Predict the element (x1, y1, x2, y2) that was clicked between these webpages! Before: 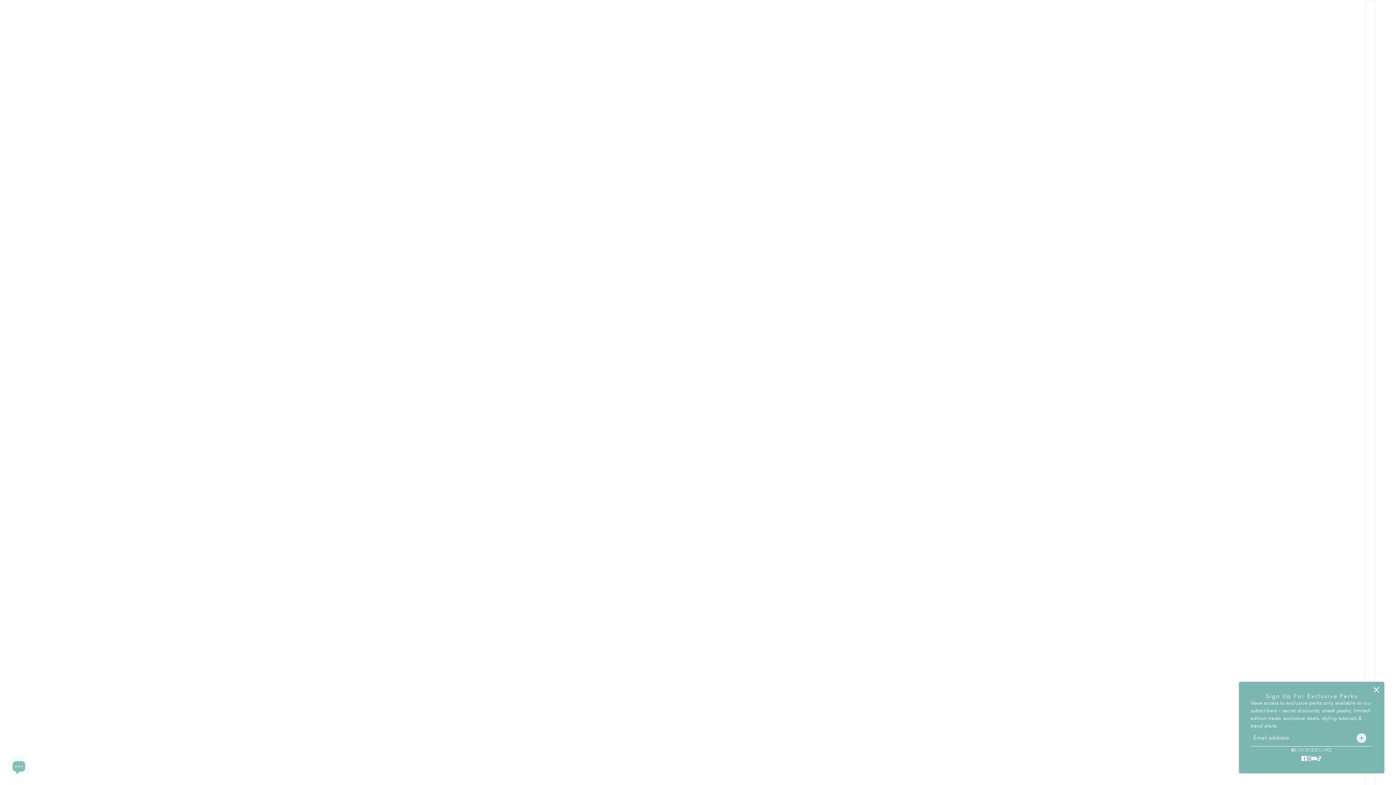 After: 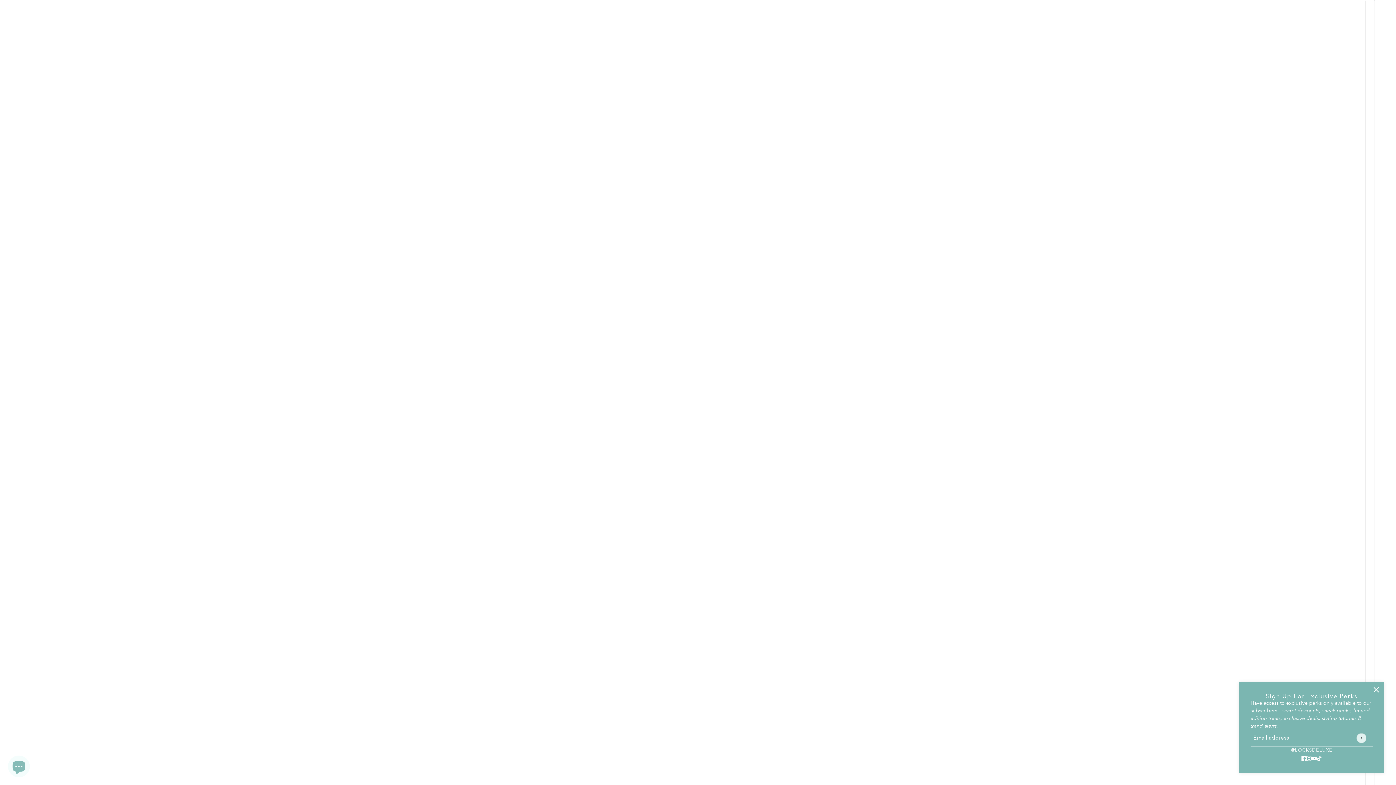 Action: bbox: (1298, 751, 1309, 765) label: facebook